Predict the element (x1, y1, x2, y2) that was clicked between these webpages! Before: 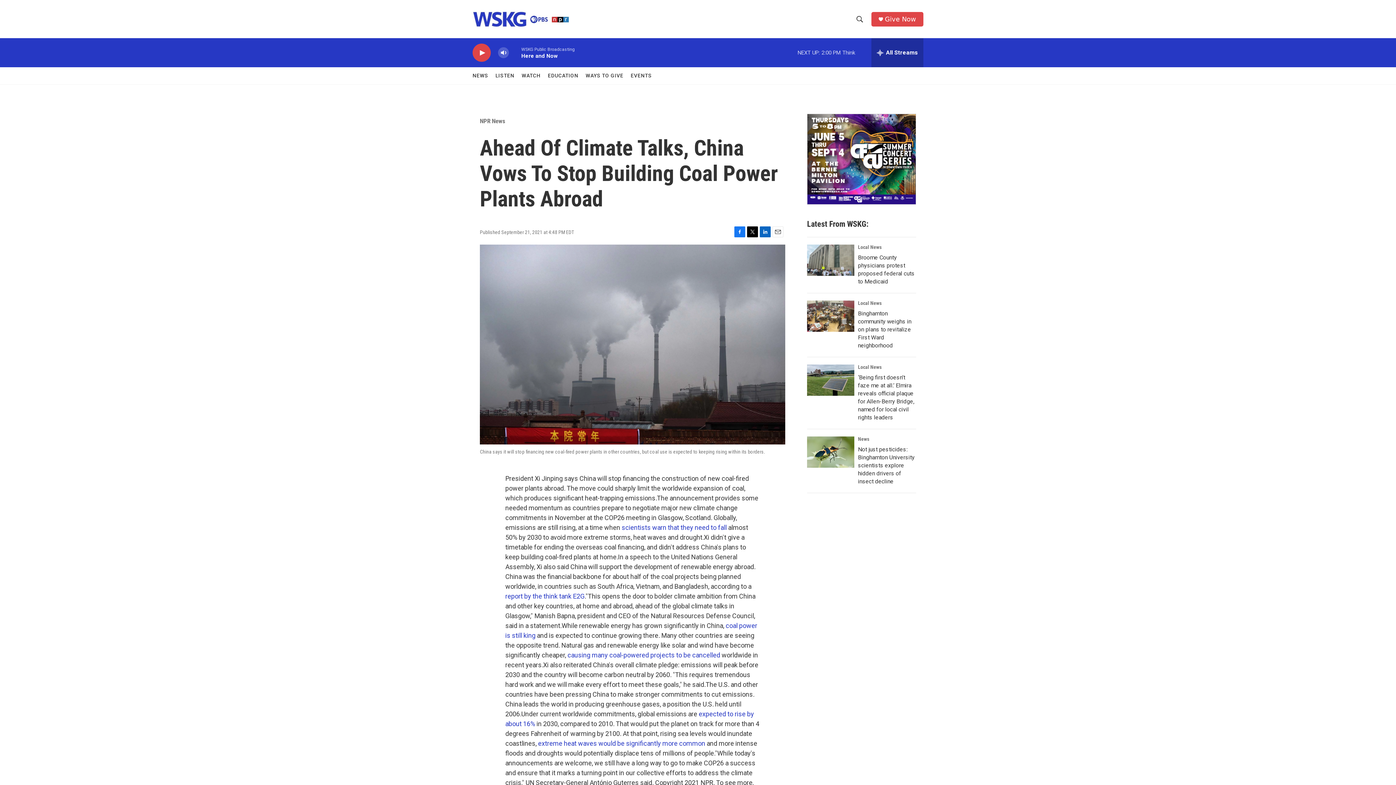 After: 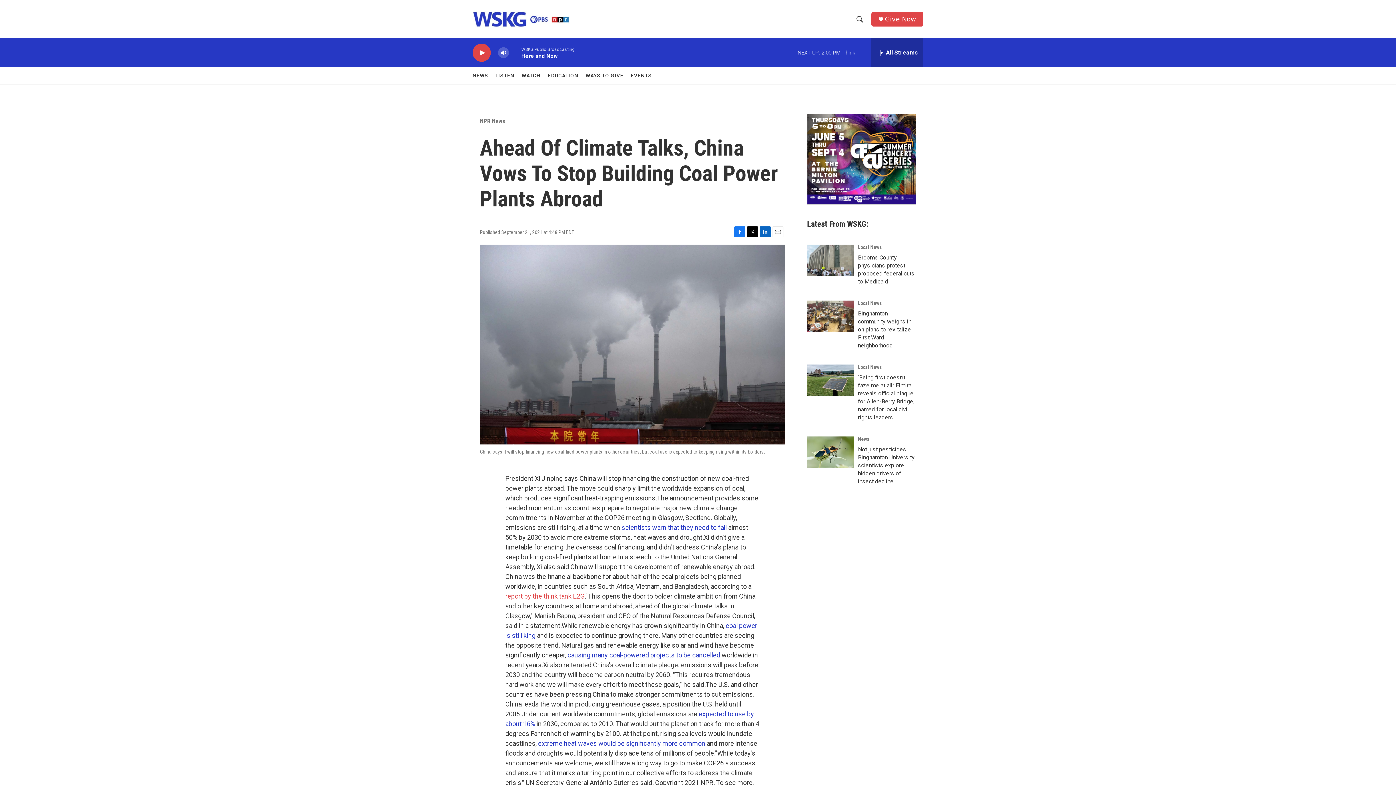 Action: label: report by the think tank E2G bbox: (505, 592, 584, 600)